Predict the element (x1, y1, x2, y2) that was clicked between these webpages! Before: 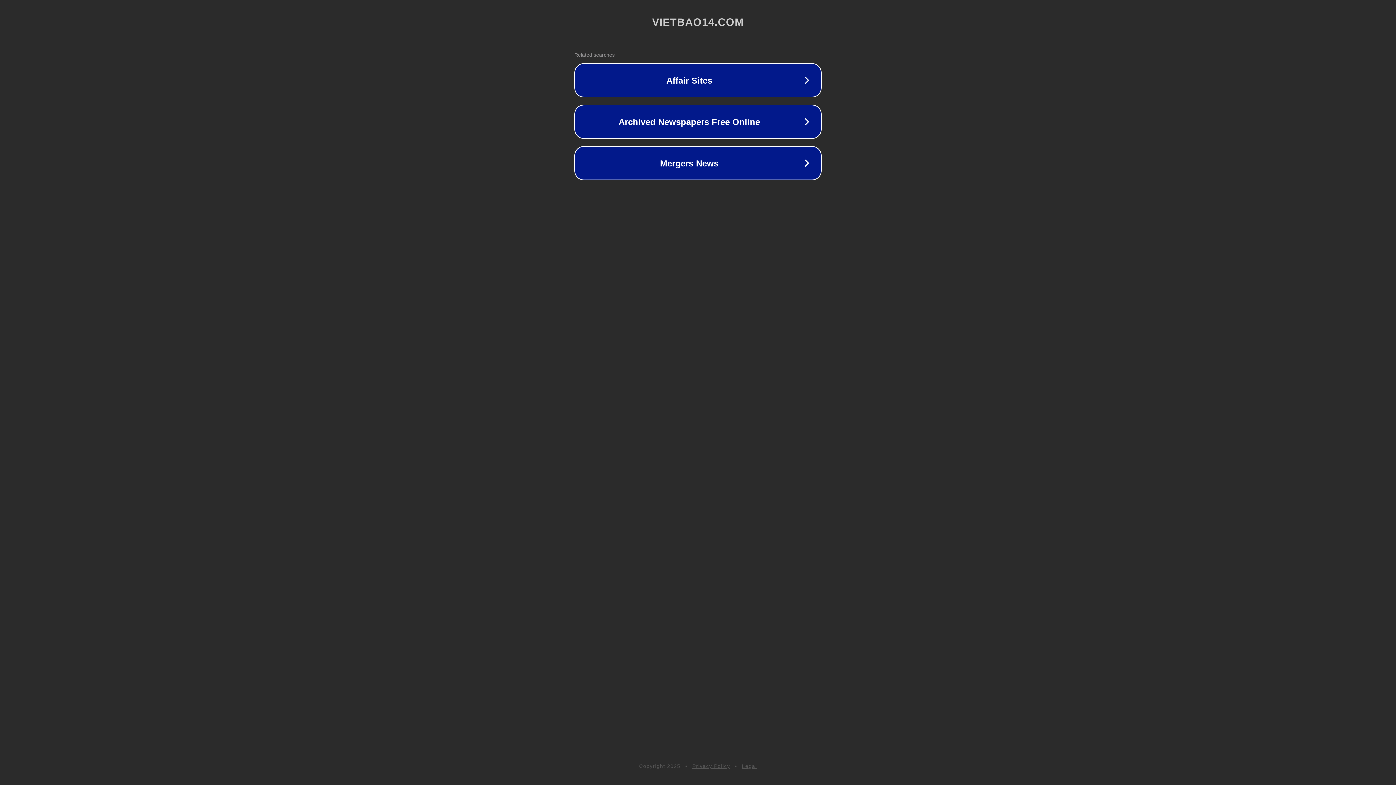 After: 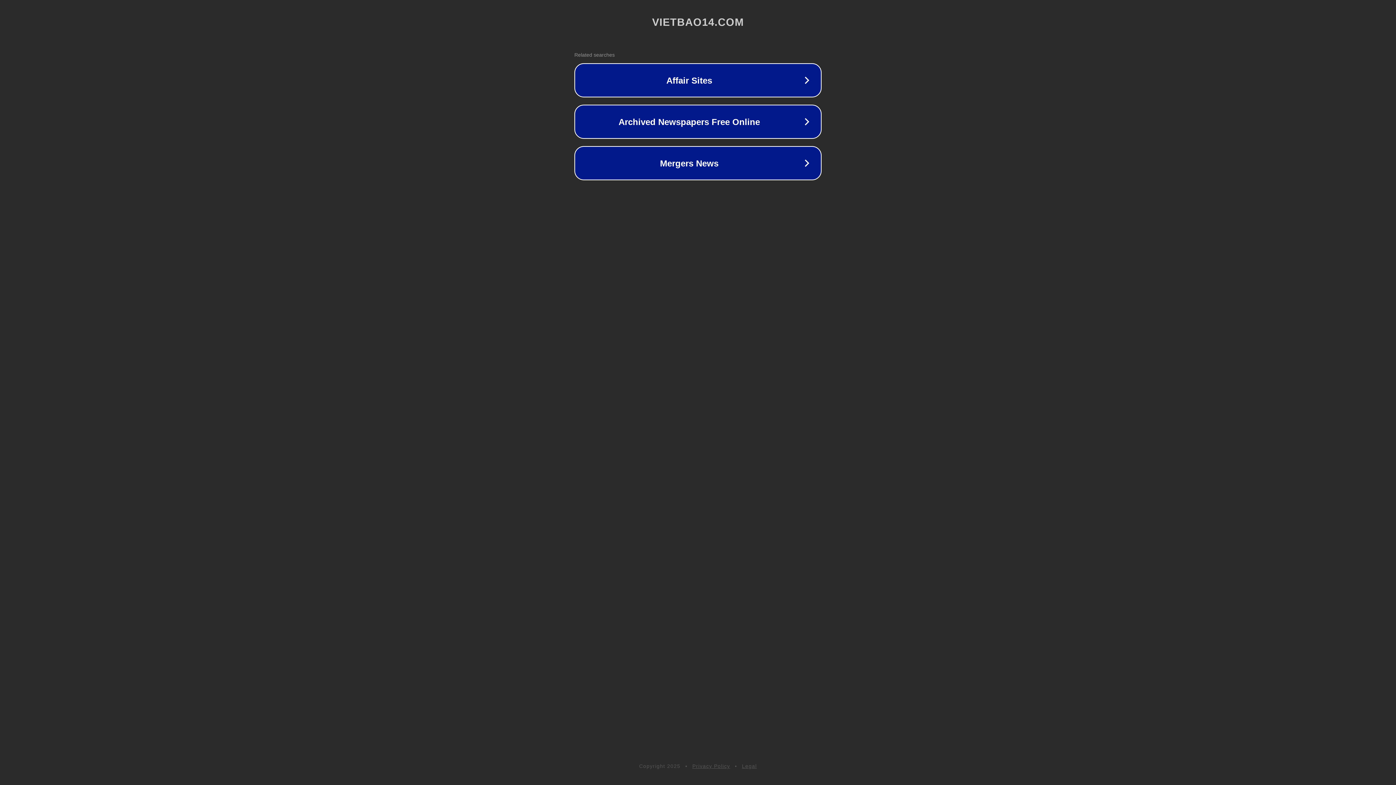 Action: bbox: (742, 763, 757, 769) label: Legal